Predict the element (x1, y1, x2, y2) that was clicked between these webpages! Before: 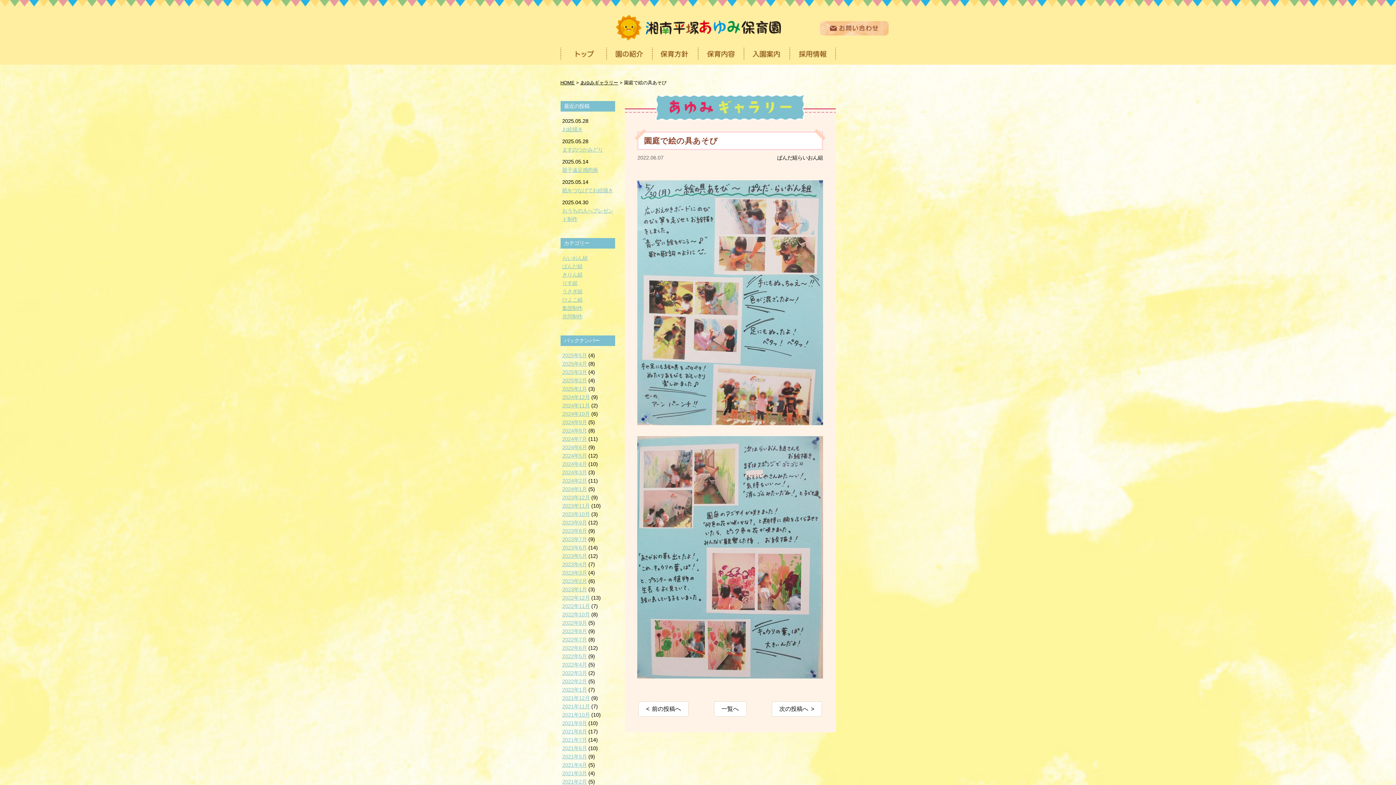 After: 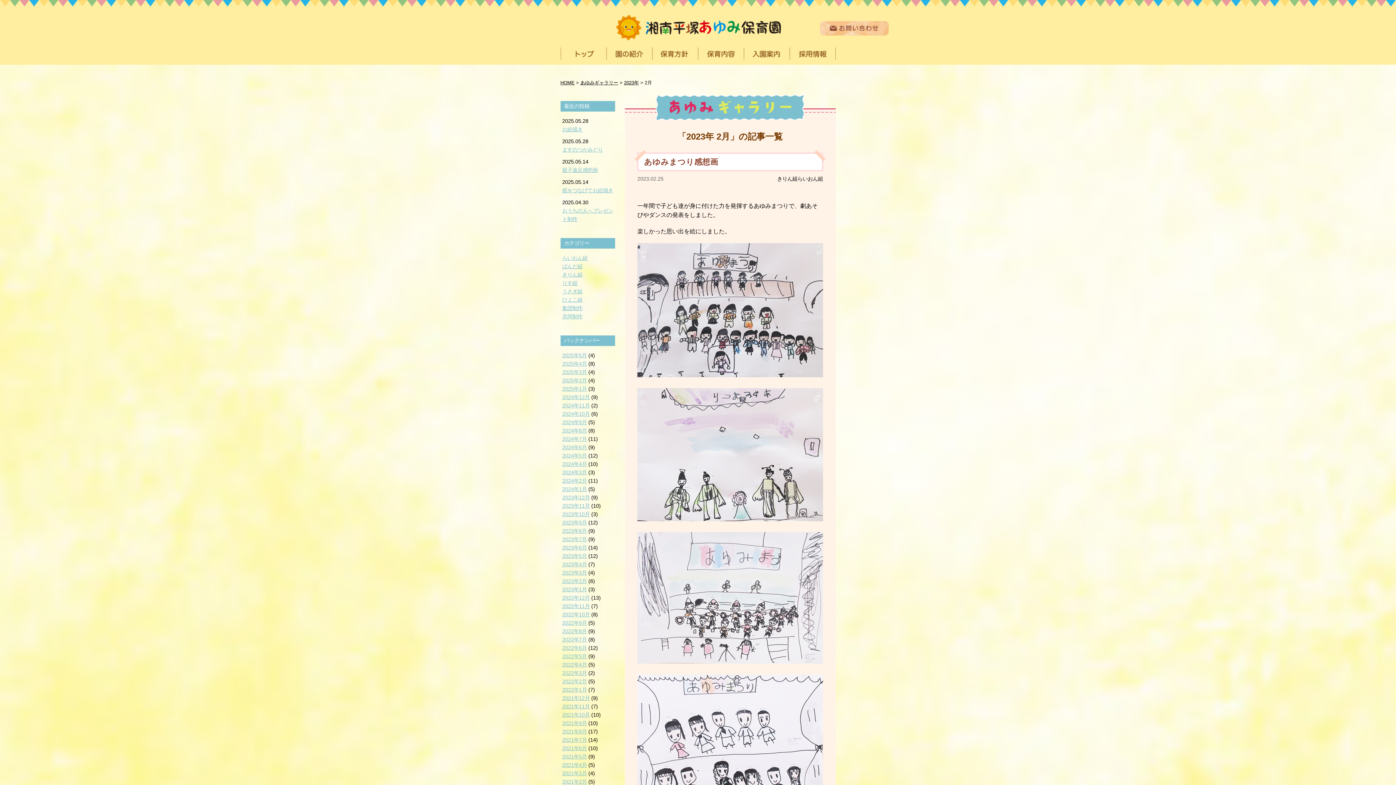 Action: bbox: (562, 578, 587, 584) label: 2023年2月